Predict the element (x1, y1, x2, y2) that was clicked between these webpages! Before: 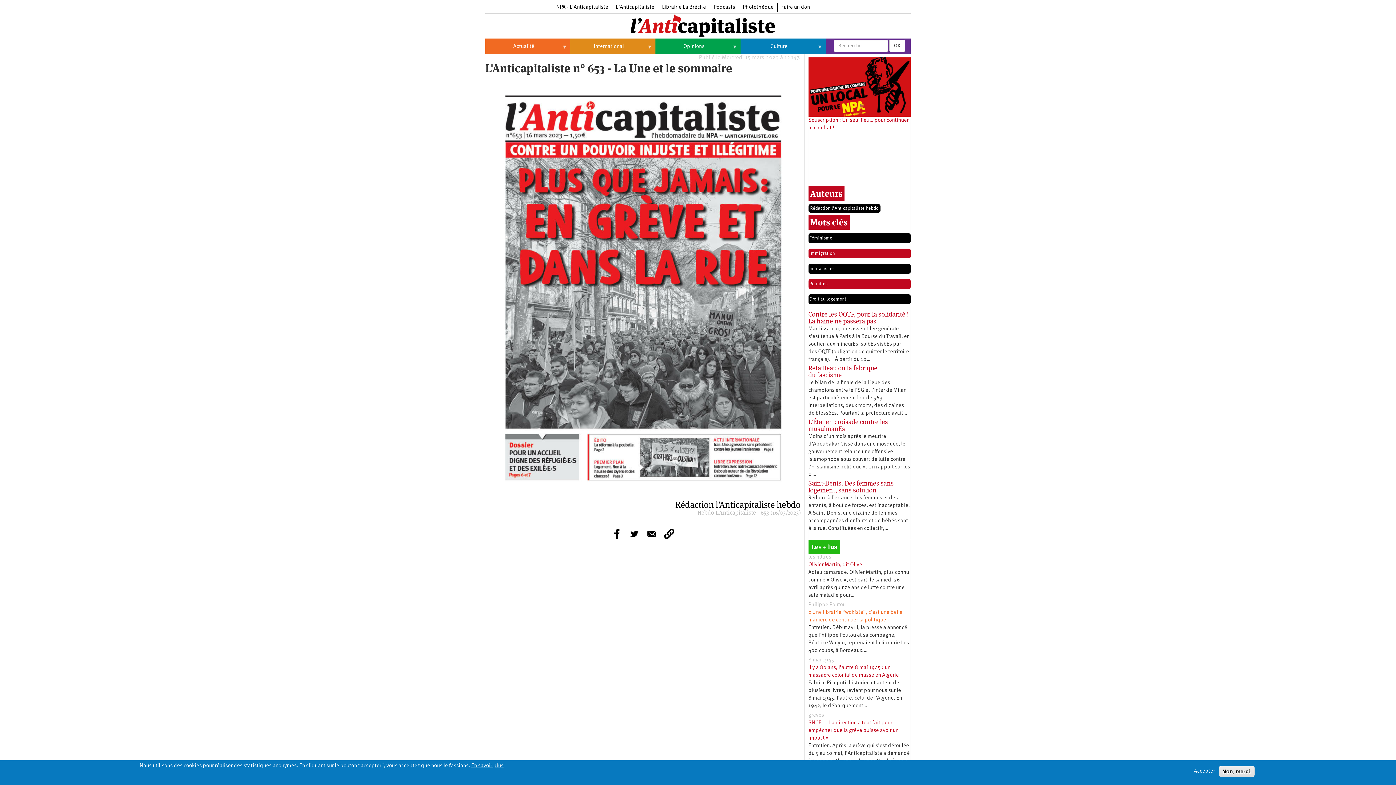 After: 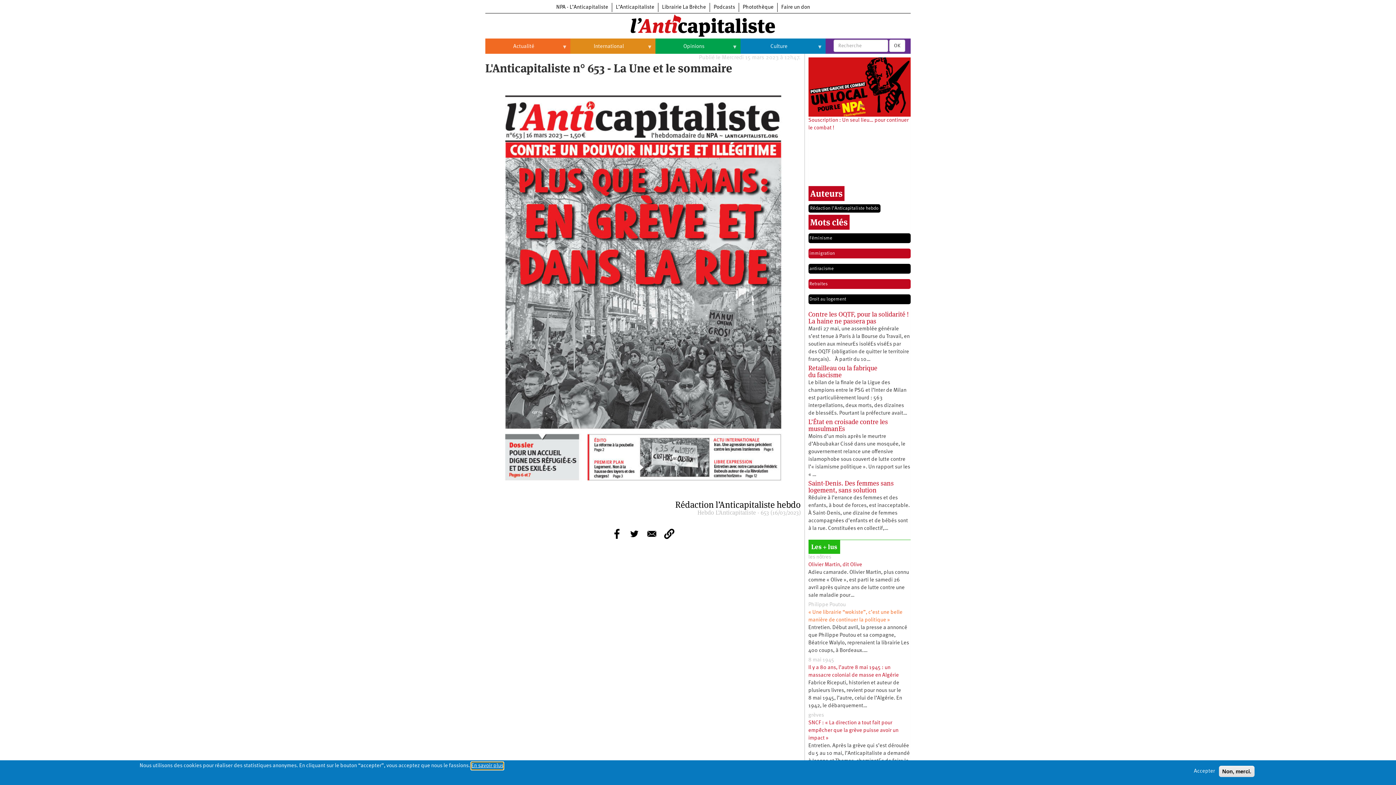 Action: label: En savoir plus bbox: (471, 762, 503, 770)